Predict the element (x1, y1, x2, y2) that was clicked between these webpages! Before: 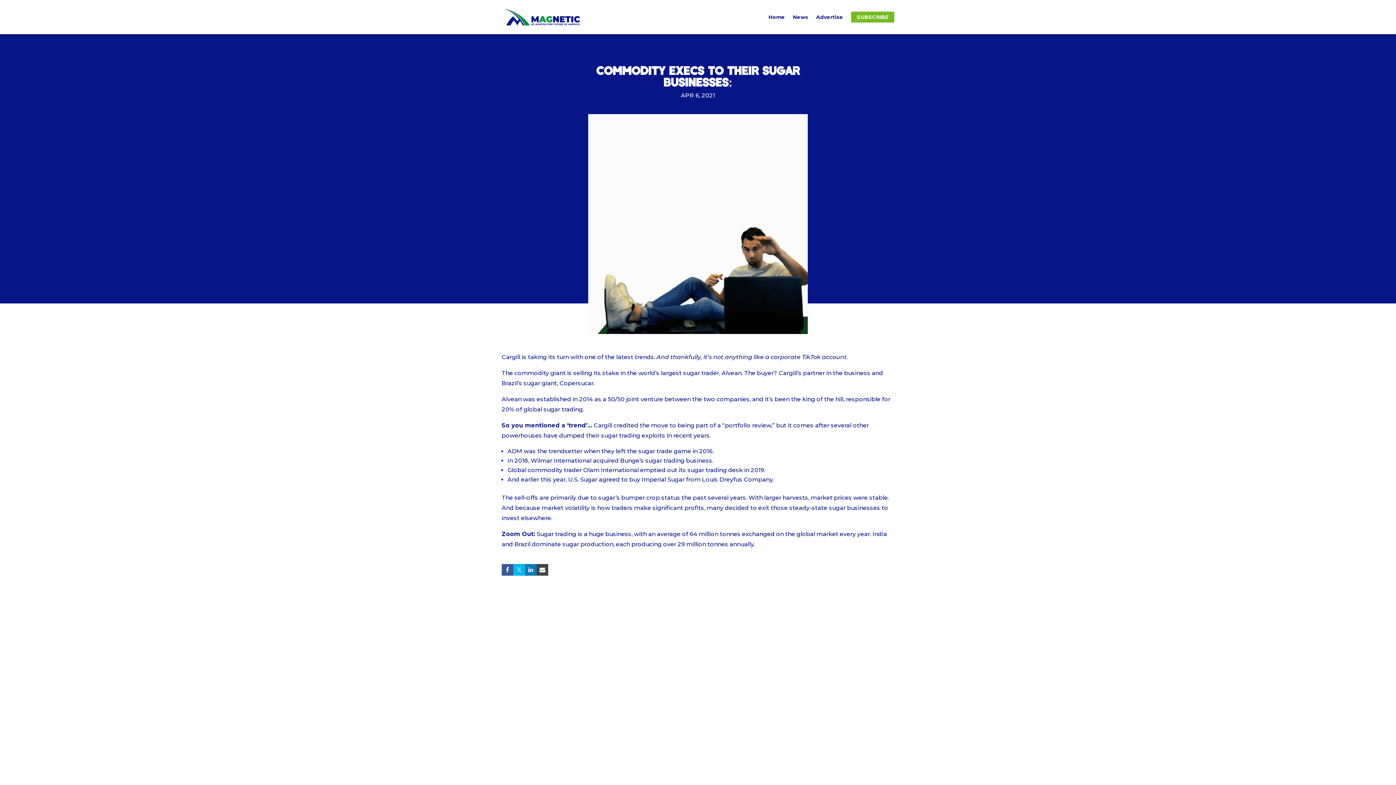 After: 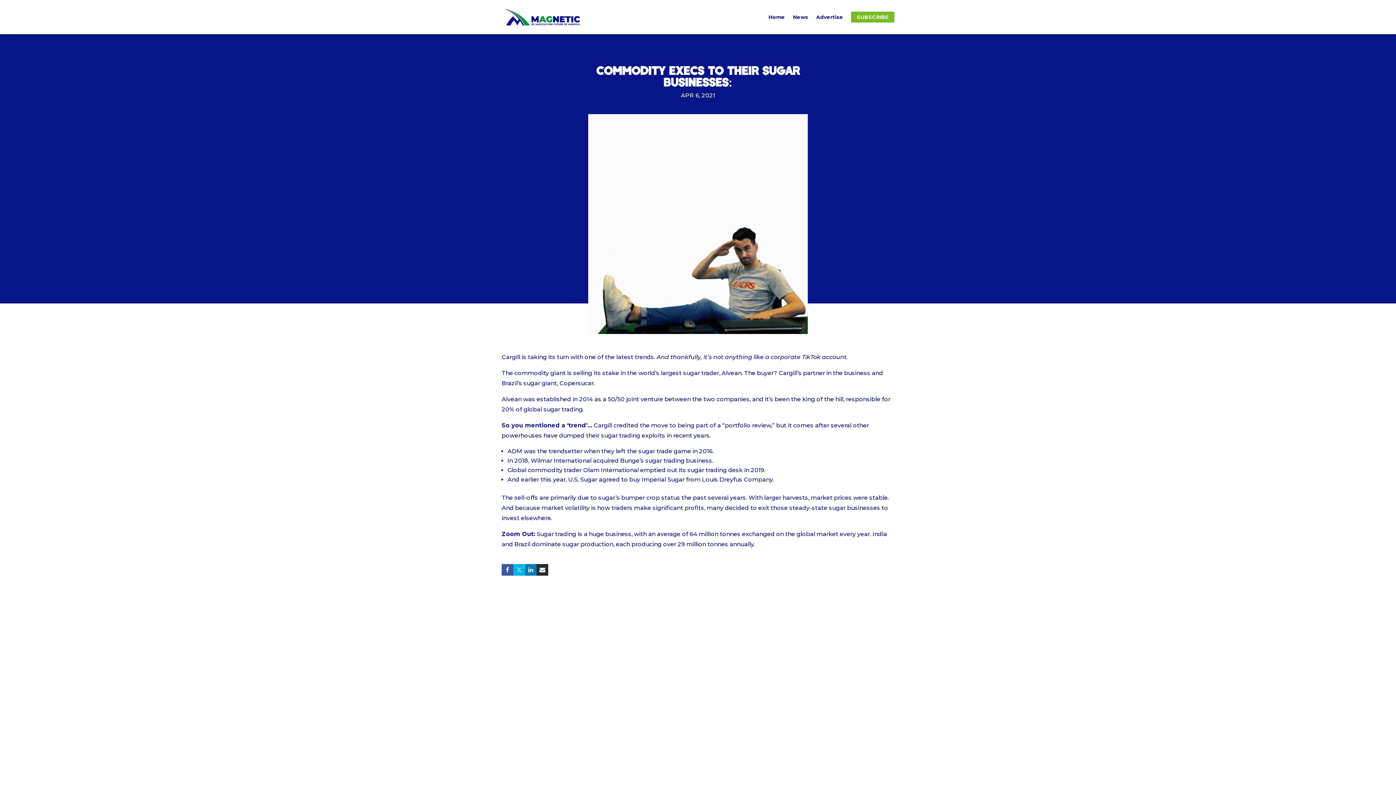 Action: bbox: (536, 564, 548, 575)